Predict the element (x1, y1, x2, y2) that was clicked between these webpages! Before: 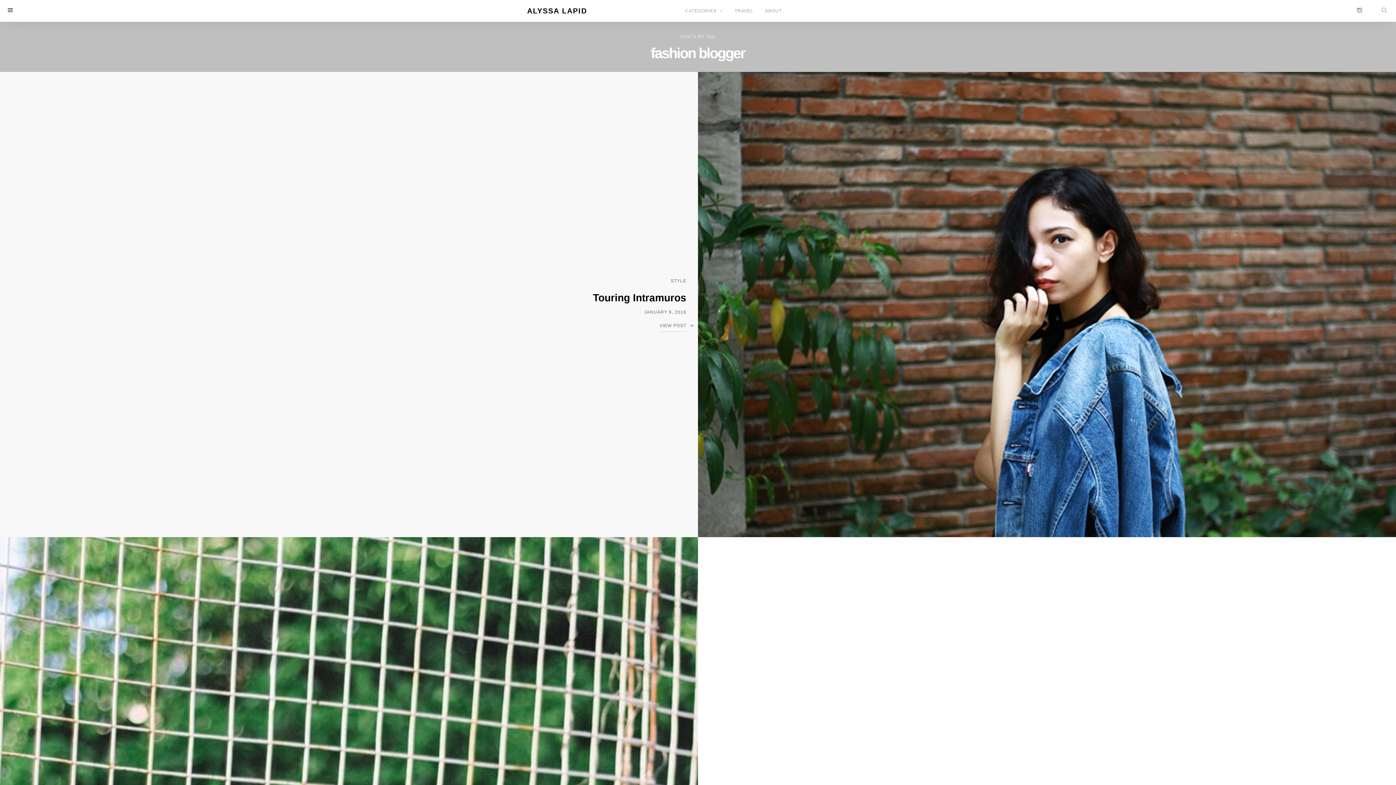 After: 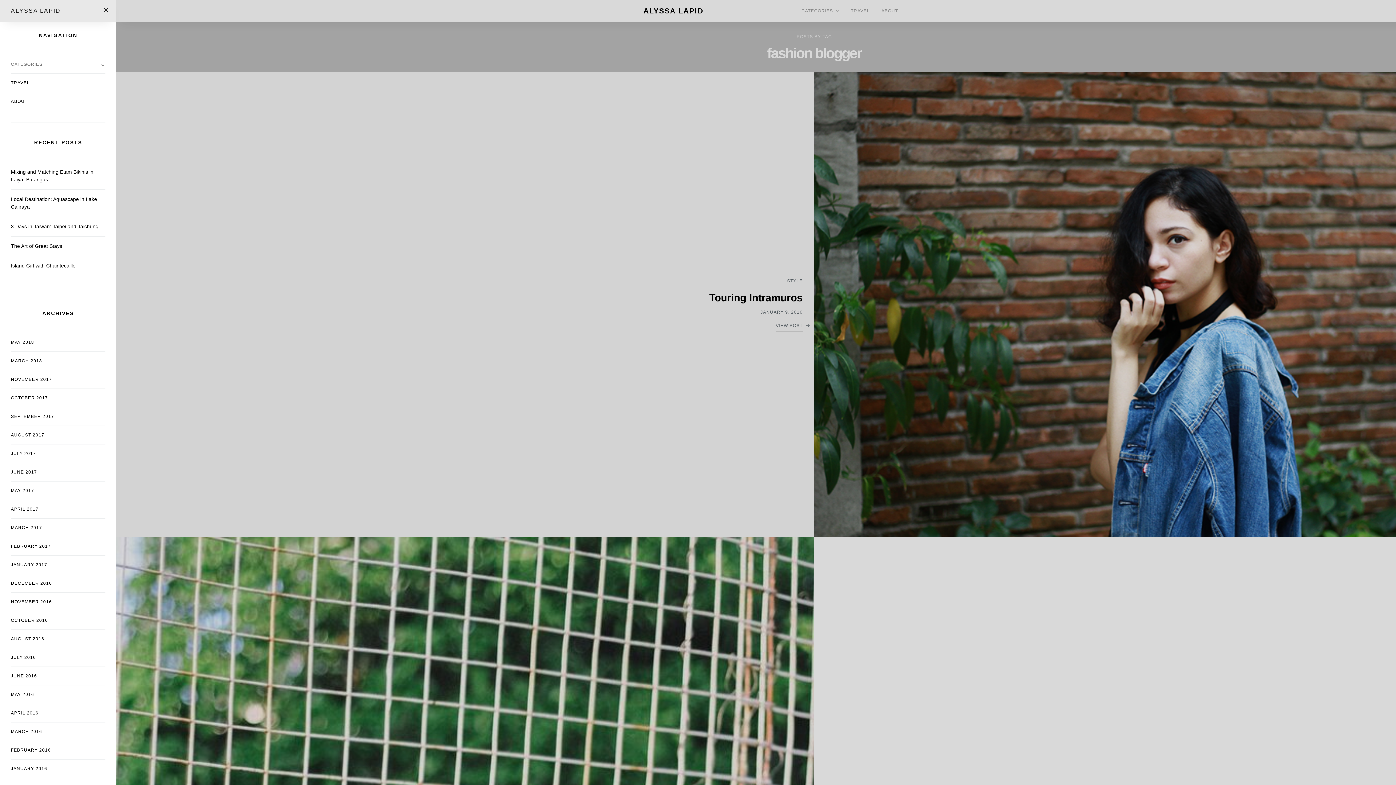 Action: bbox: (0, 0, 20, 21)